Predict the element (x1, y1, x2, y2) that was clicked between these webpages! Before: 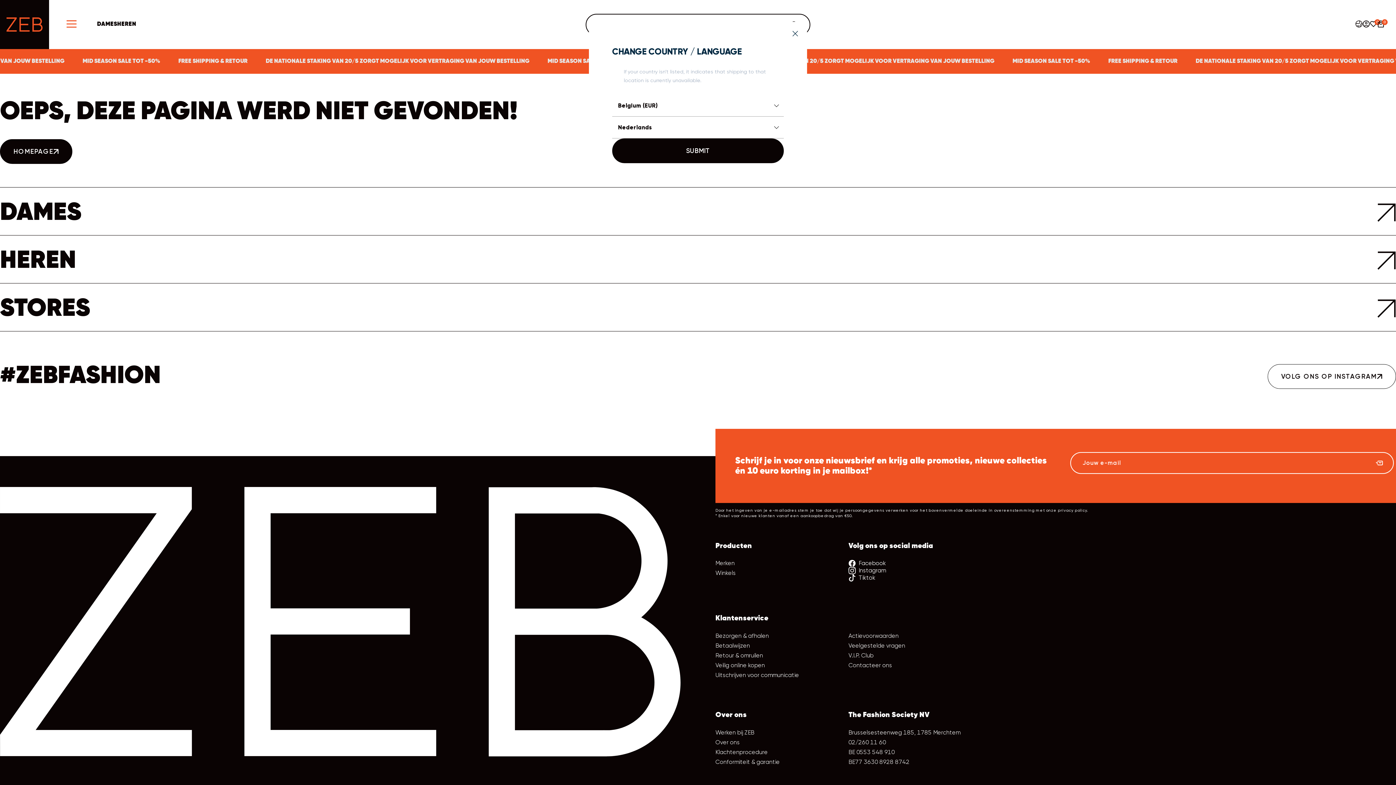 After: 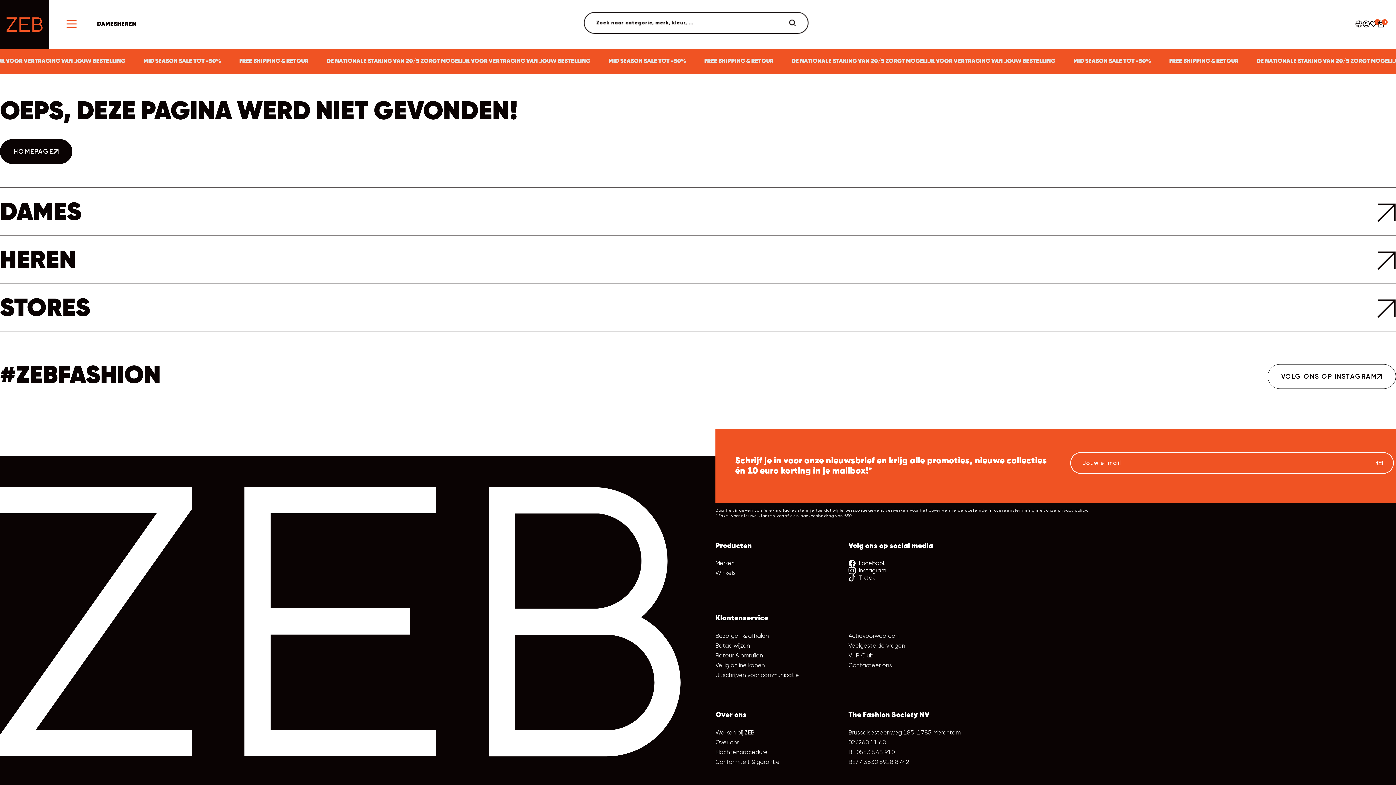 Action: bbox: (792, 30, 798, 37) label: Close